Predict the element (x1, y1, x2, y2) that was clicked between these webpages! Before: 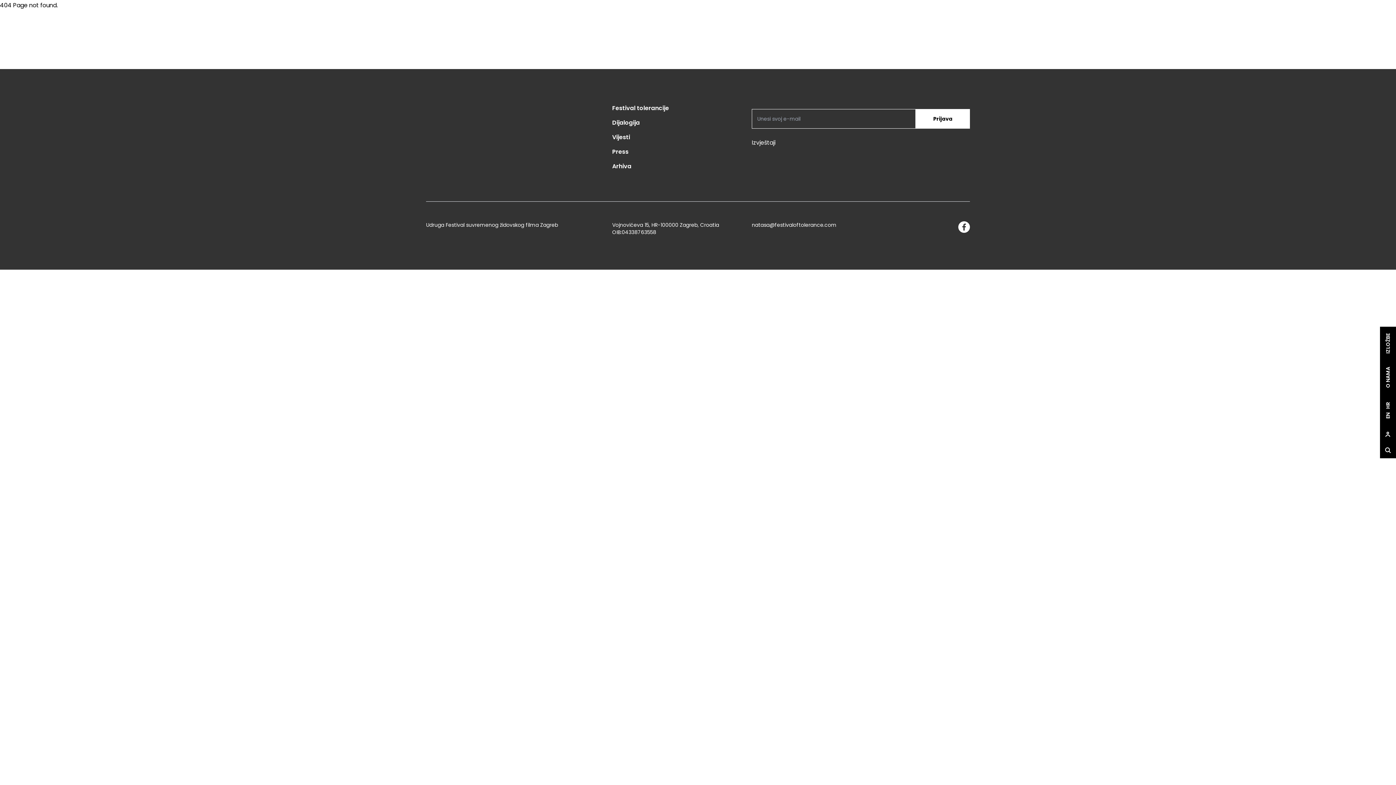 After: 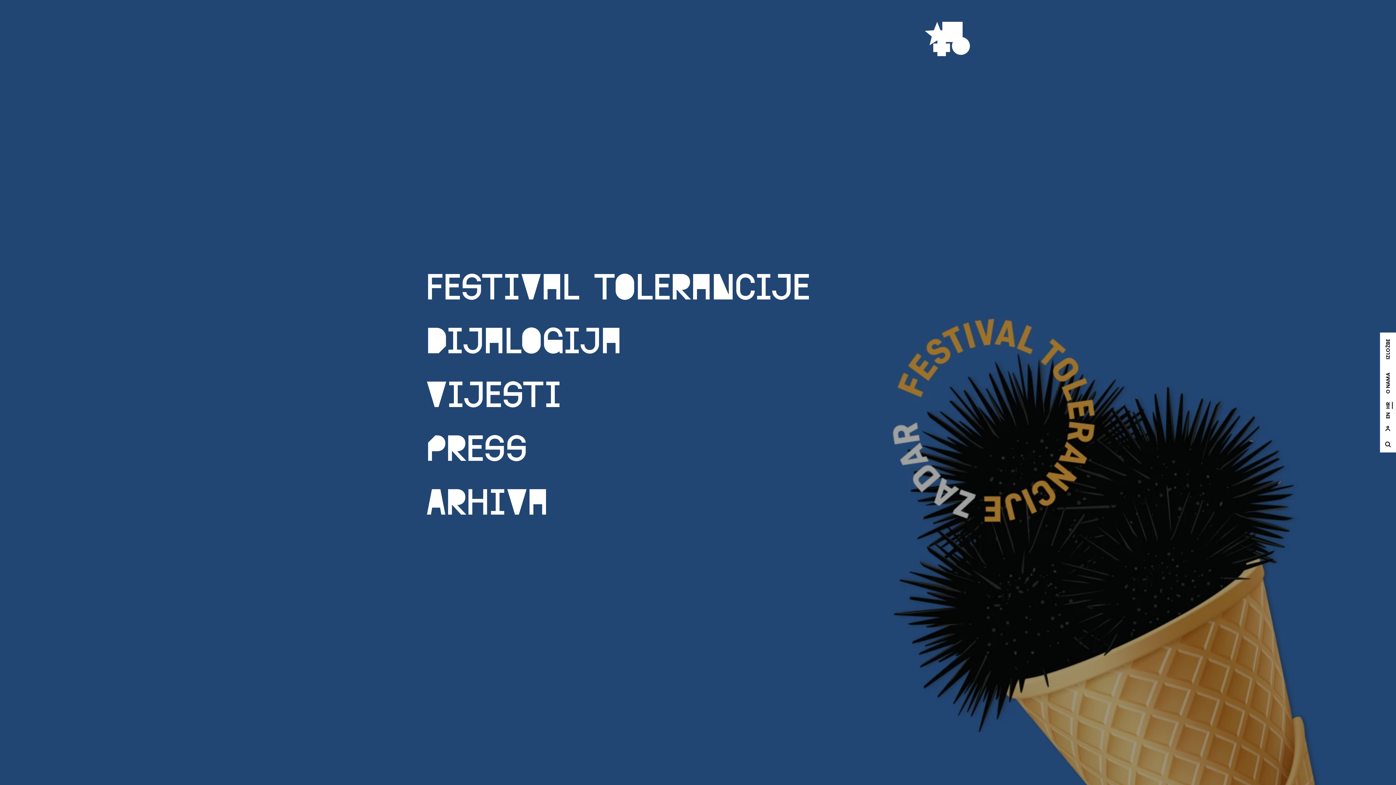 Action: label: site.logo bbox: (925, 21, 970, 56)